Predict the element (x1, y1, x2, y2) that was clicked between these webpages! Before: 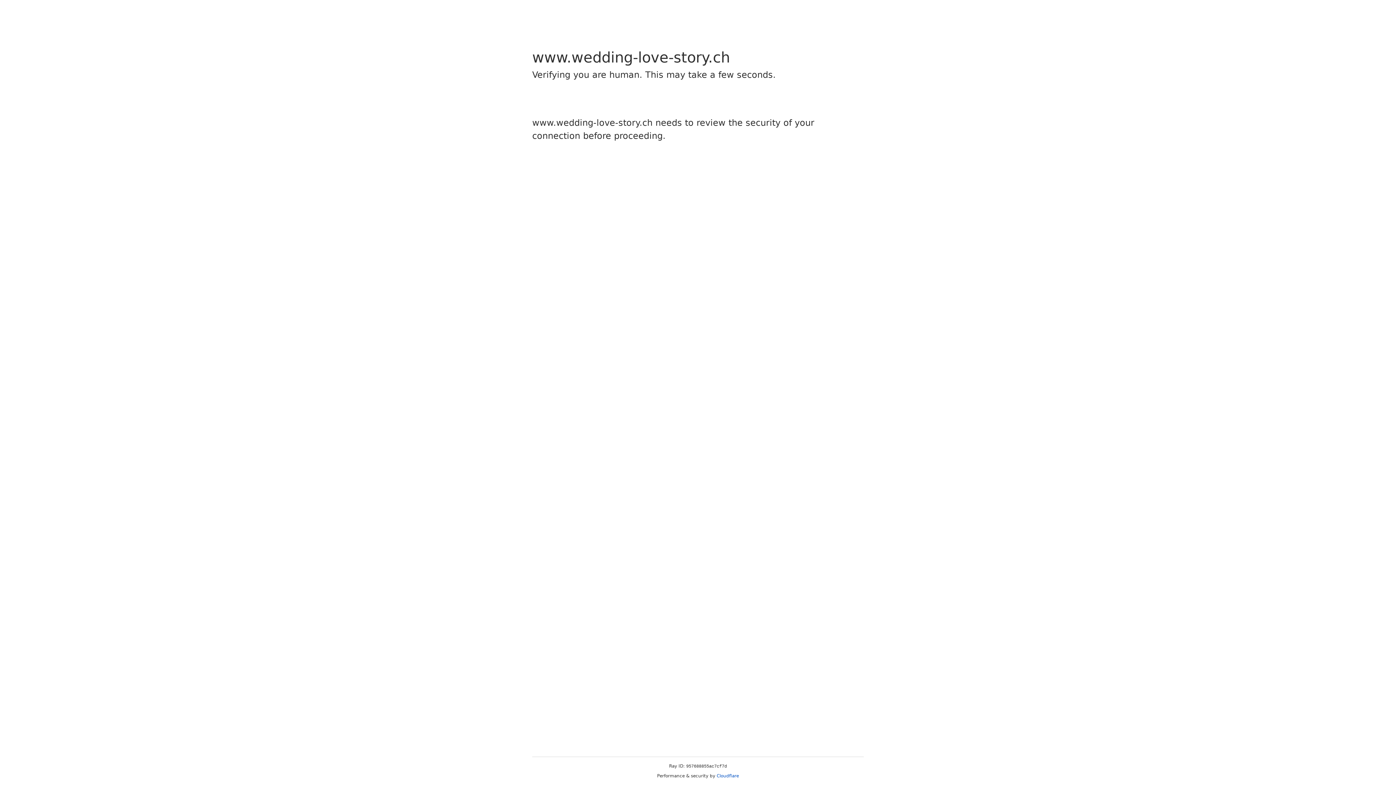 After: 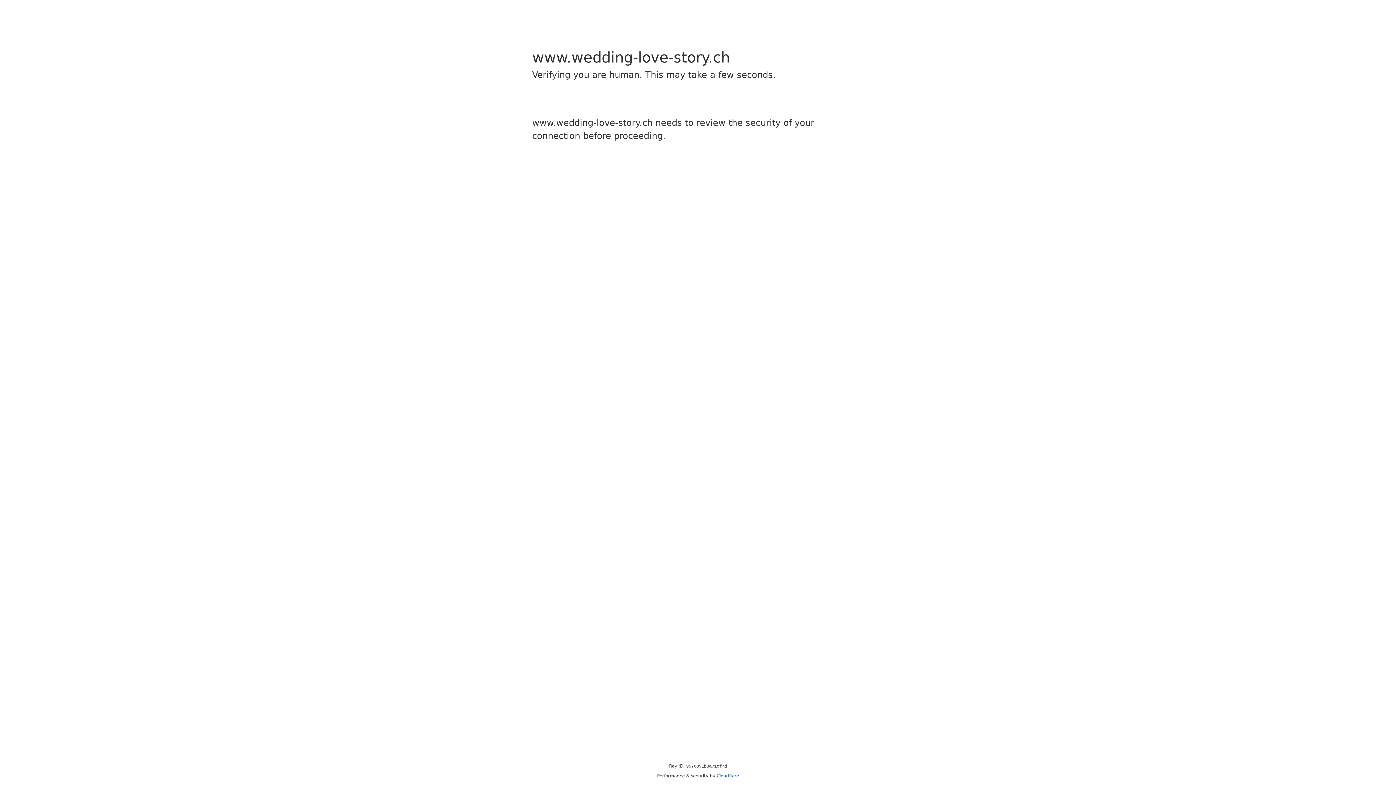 Action: bbox: (716, 773, 739, 778) label: Cloudflare